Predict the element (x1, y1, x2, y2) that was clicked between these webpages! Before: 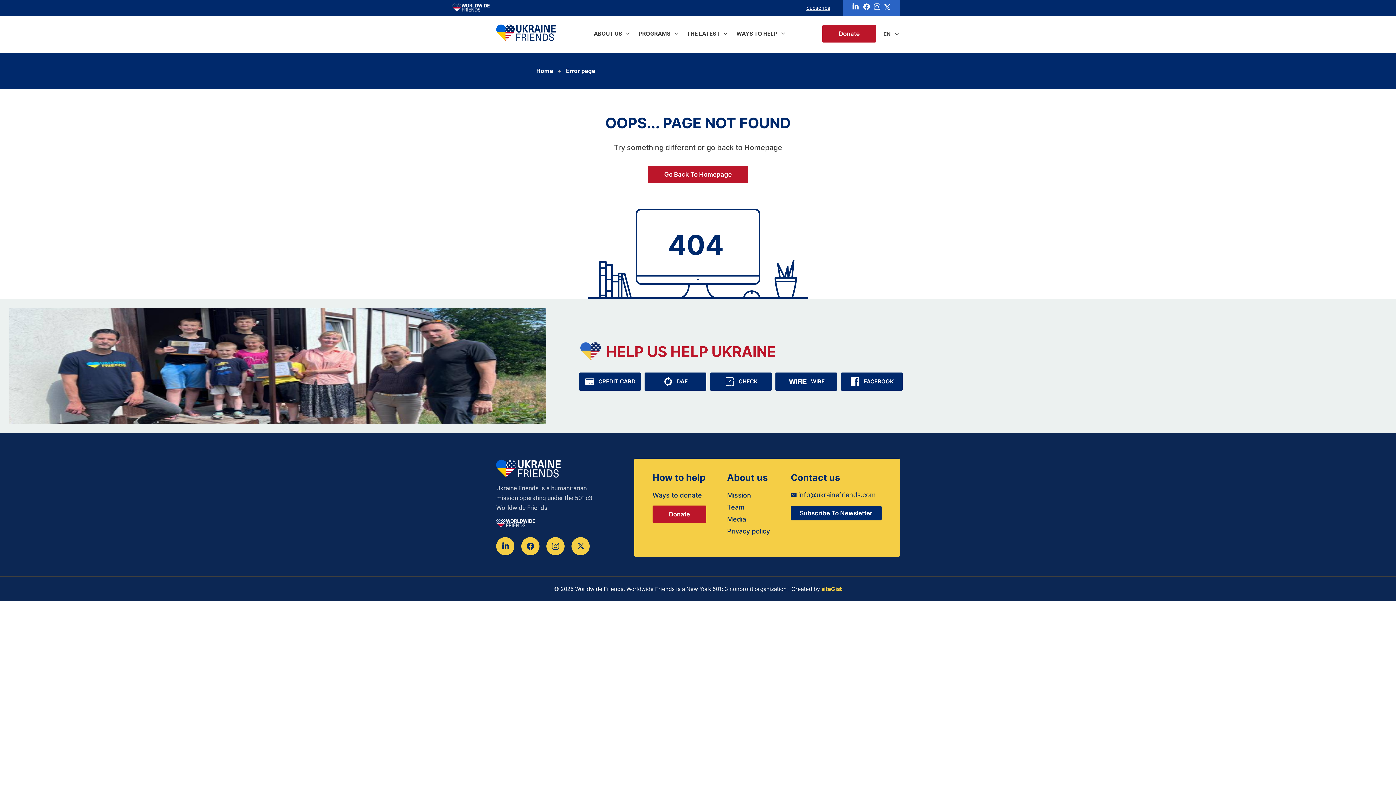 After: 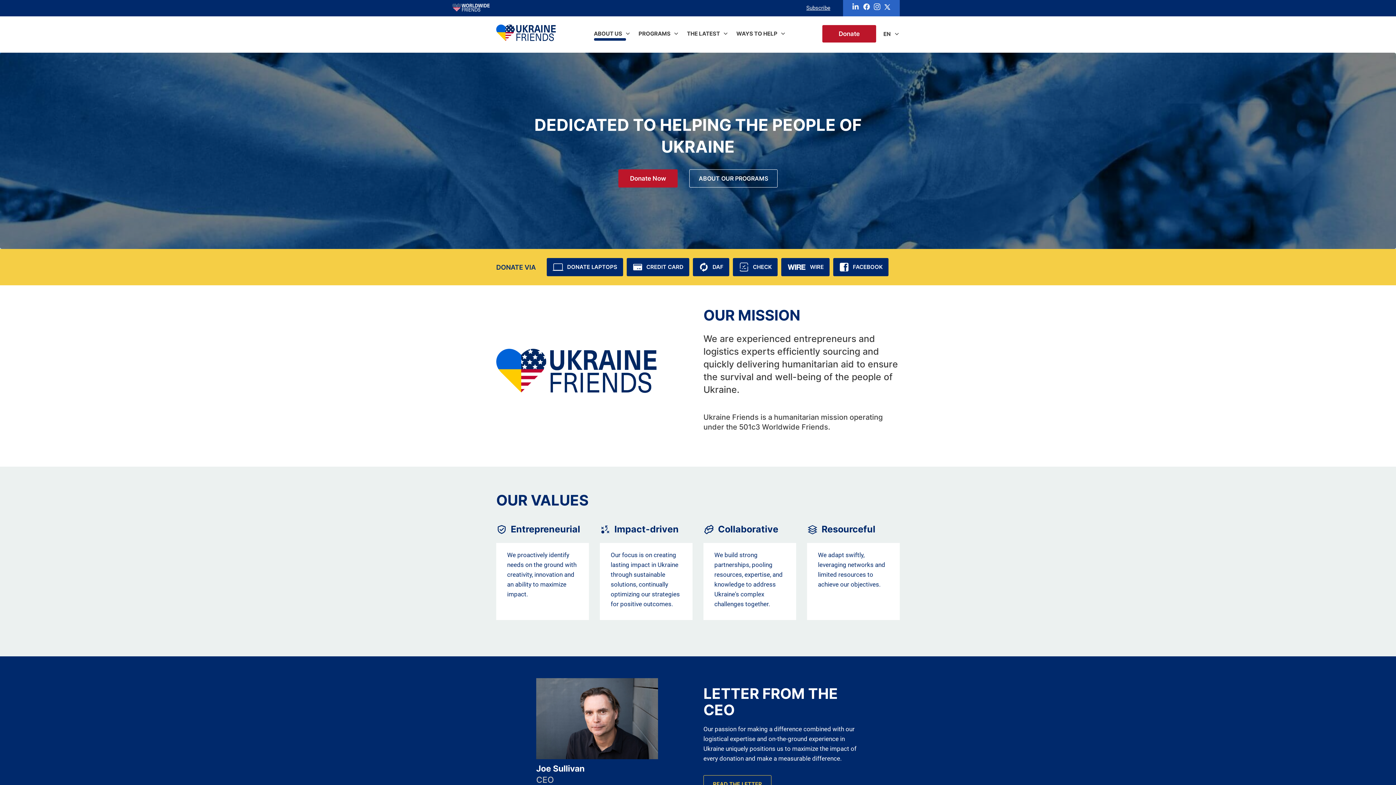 Action: label: ABOUT US bbox: (594, 30, 629, 37)